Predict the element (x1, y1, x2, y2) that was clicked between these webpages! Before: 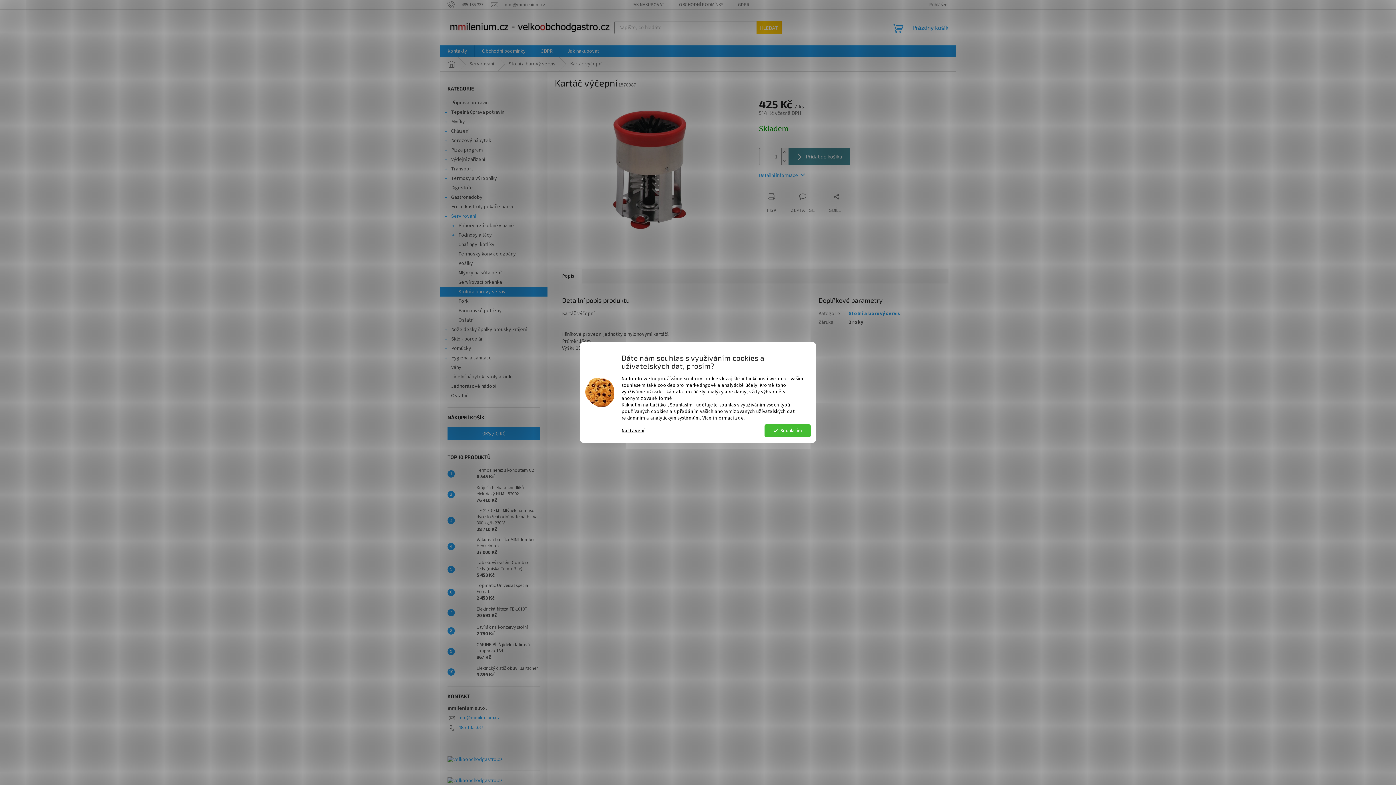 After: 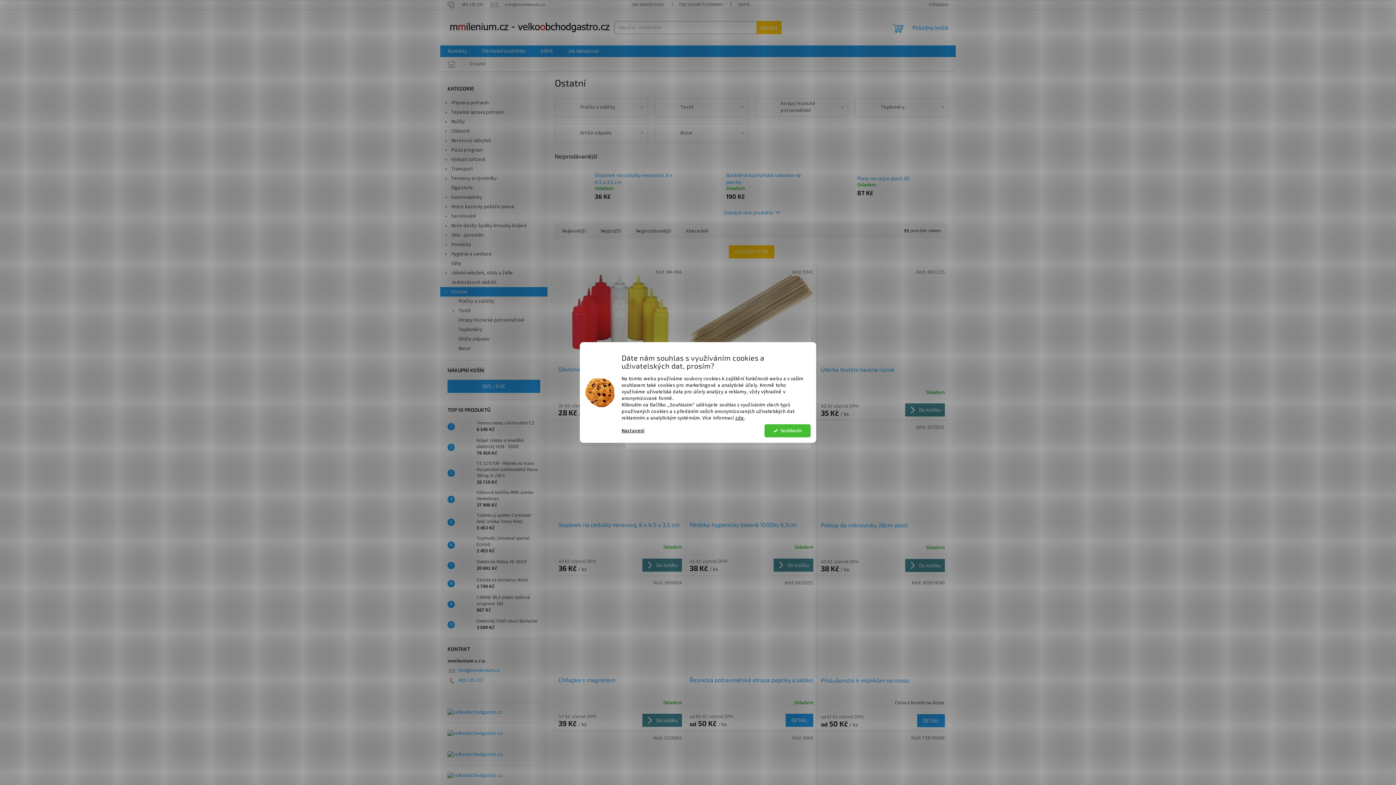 Action: bbox: (440, 391, 547, 400) label: Ostatní
 